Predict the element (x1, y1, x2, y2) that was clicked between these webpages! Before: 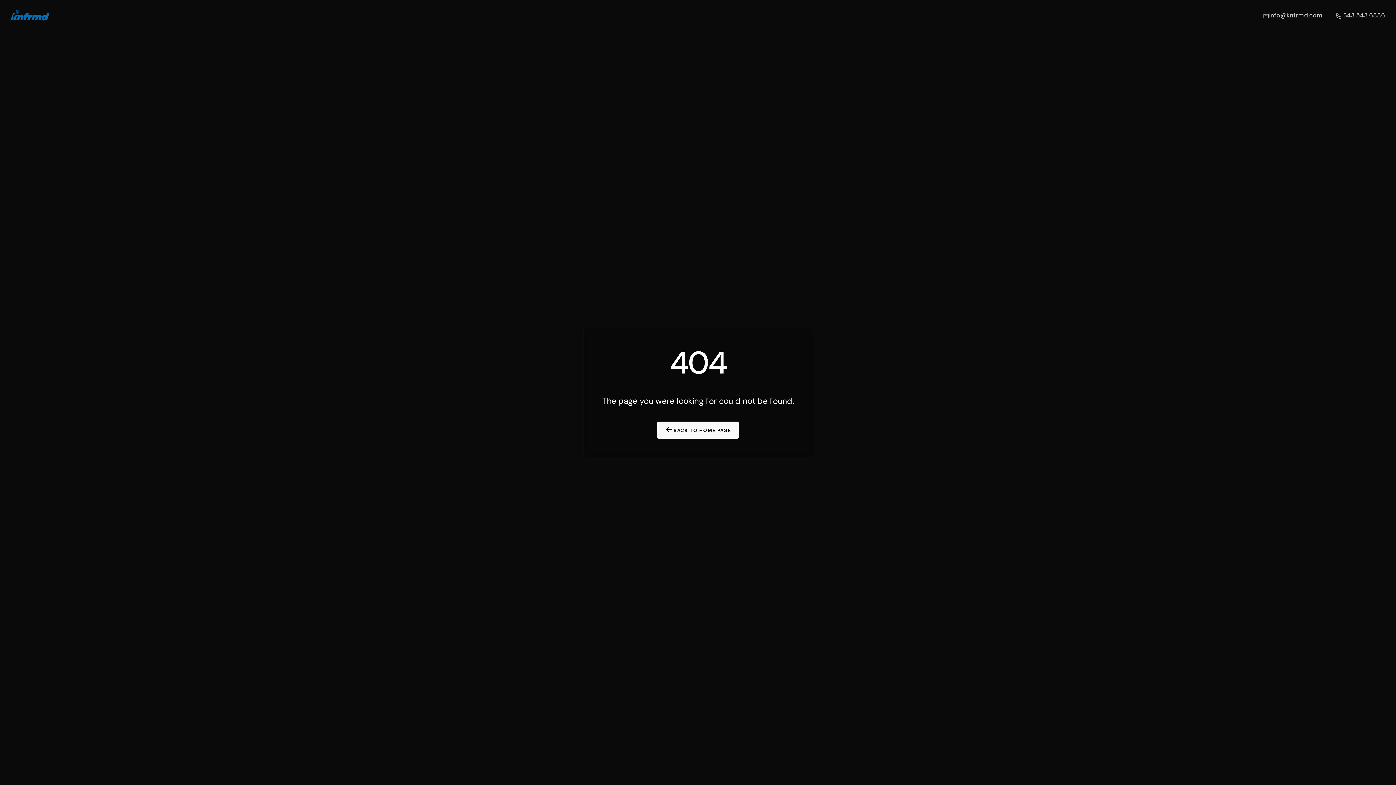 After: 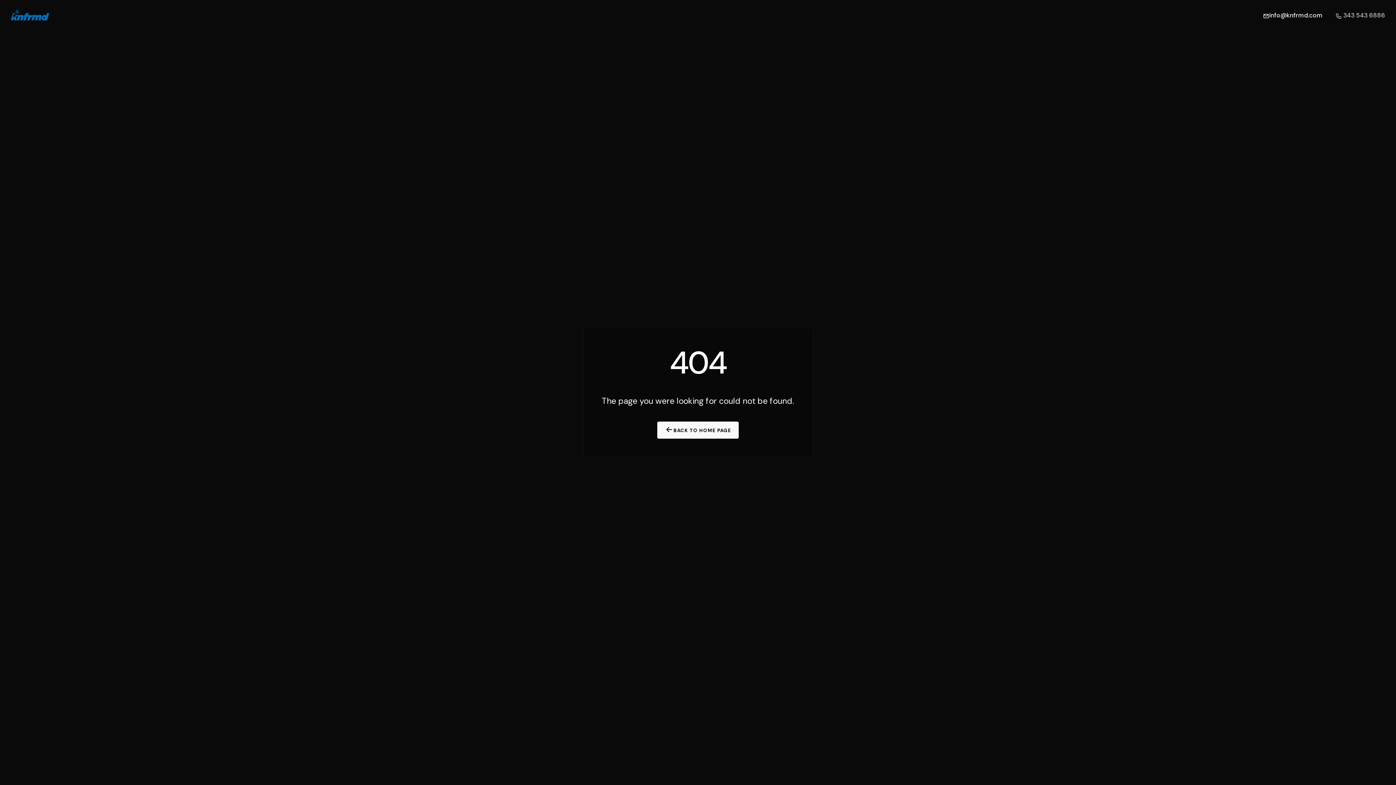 Action: bbox: (1263, 0, 1322, 30) label: info@knfrmd.com